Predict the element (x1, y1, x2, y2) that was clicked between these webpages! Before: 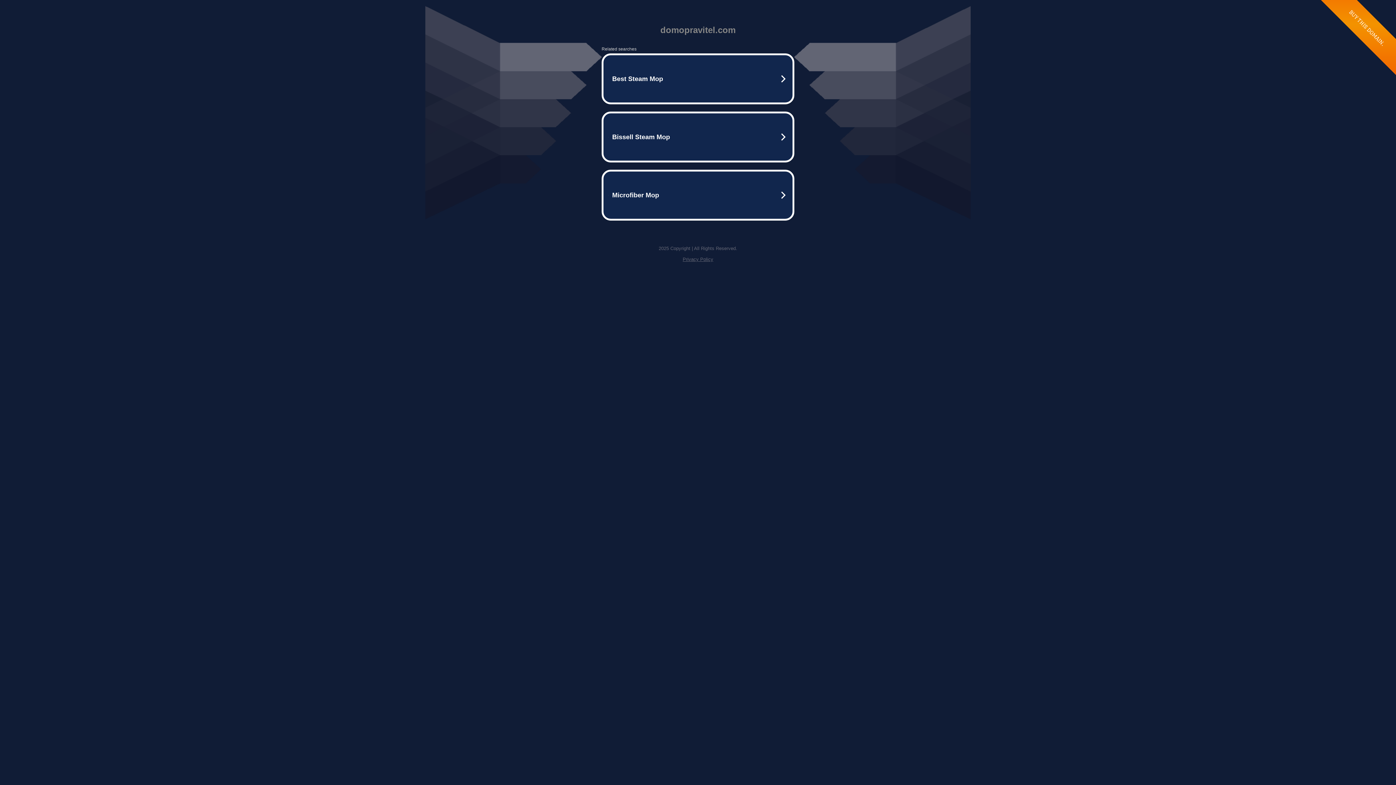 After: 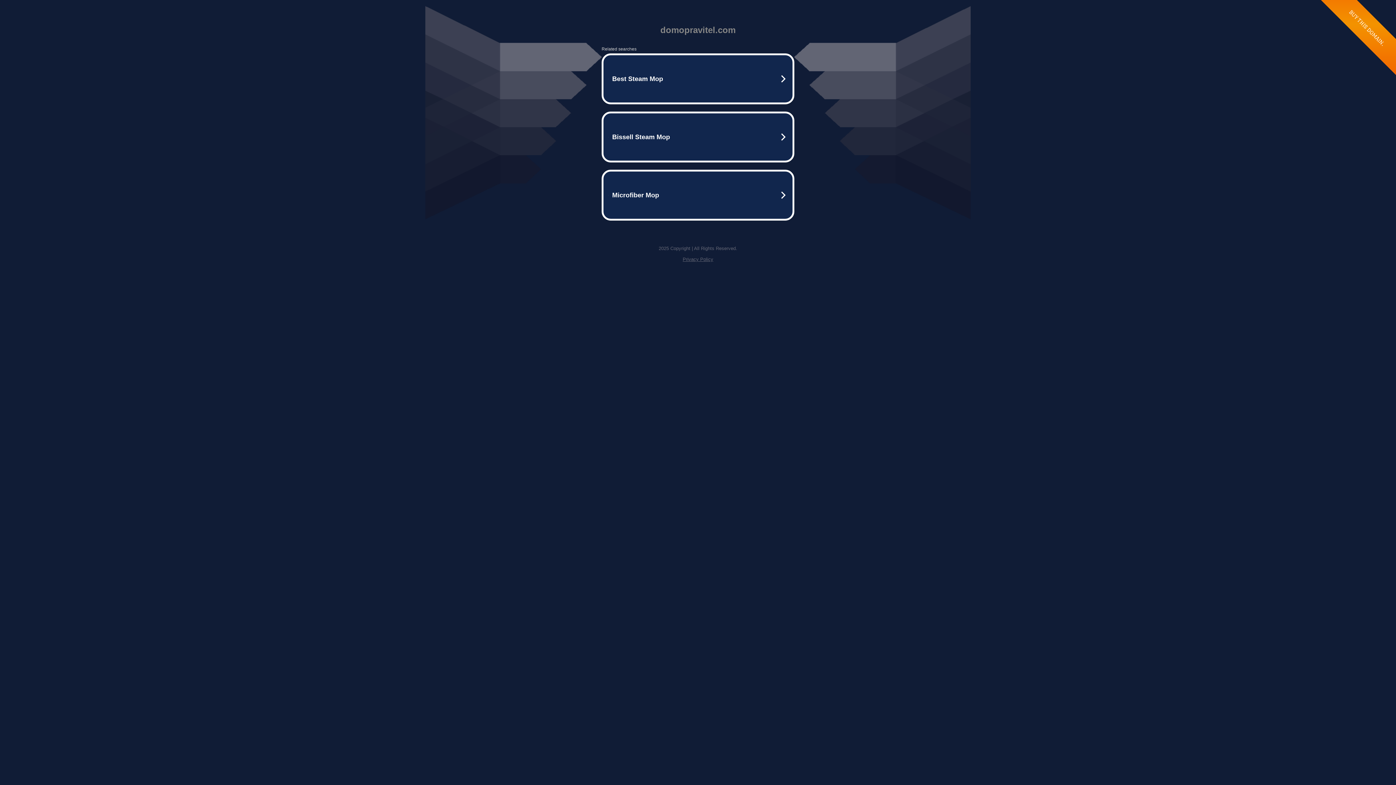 Action: label: Privacy Policy bbox: (682, 256, 713, 262)